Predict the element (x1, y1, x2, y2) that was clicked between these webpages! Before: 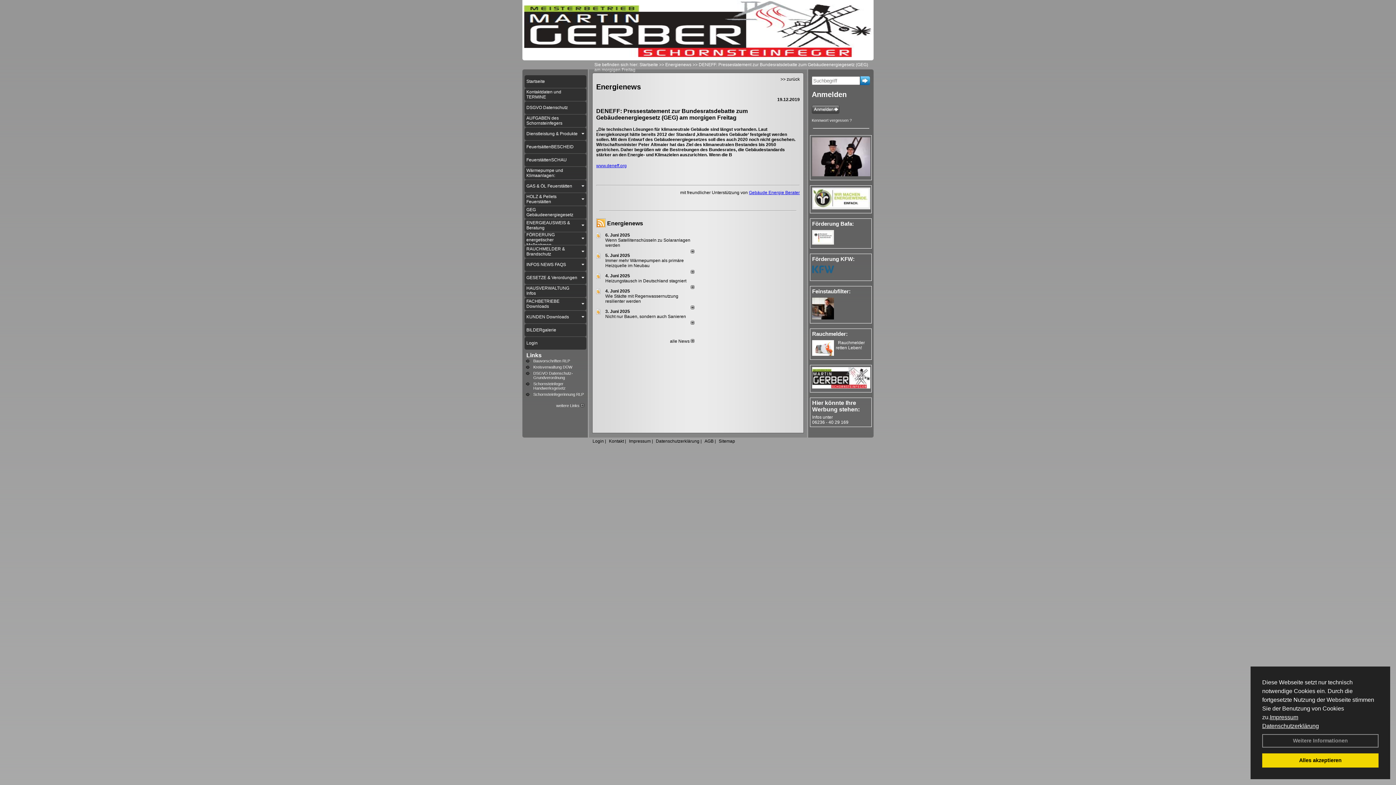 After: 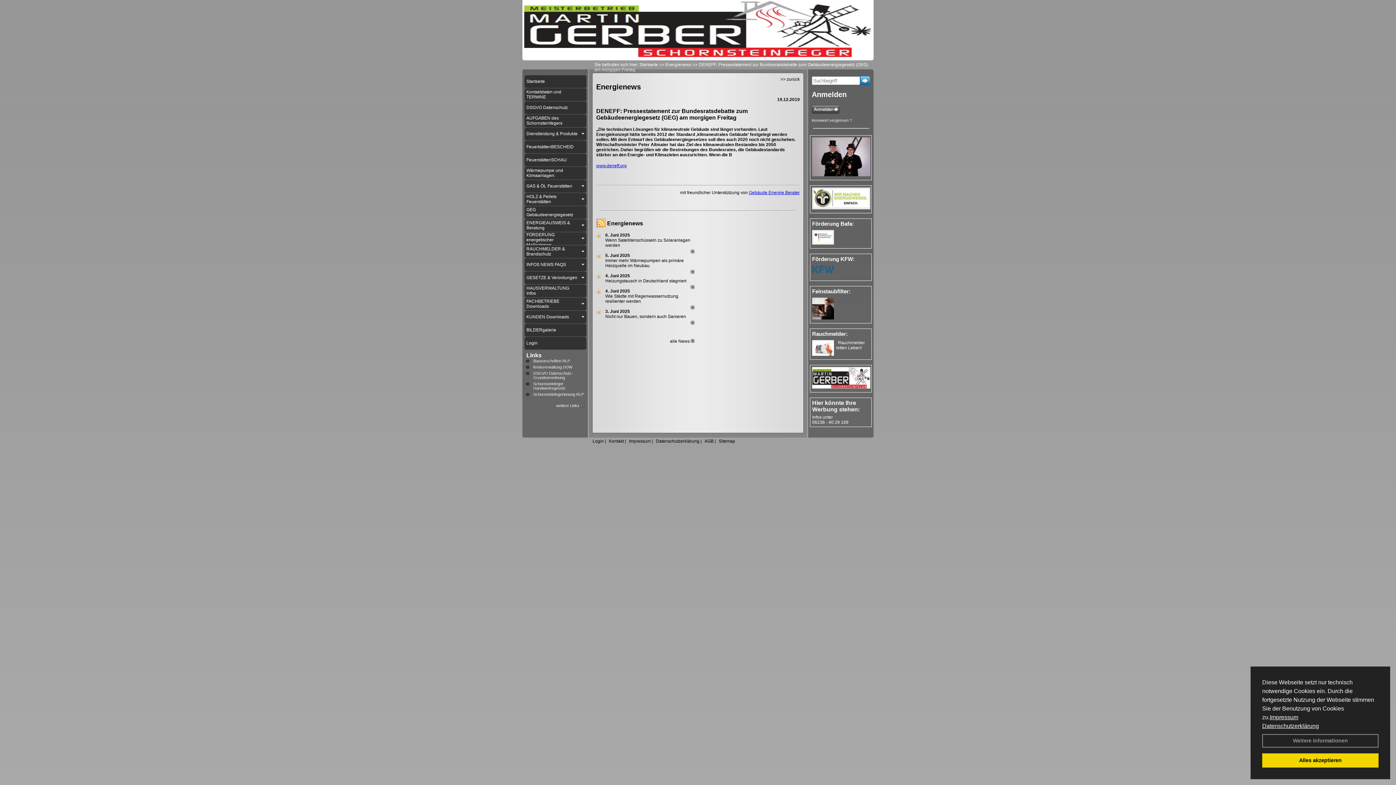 Action: bbox: (690, 269, 694, 274)